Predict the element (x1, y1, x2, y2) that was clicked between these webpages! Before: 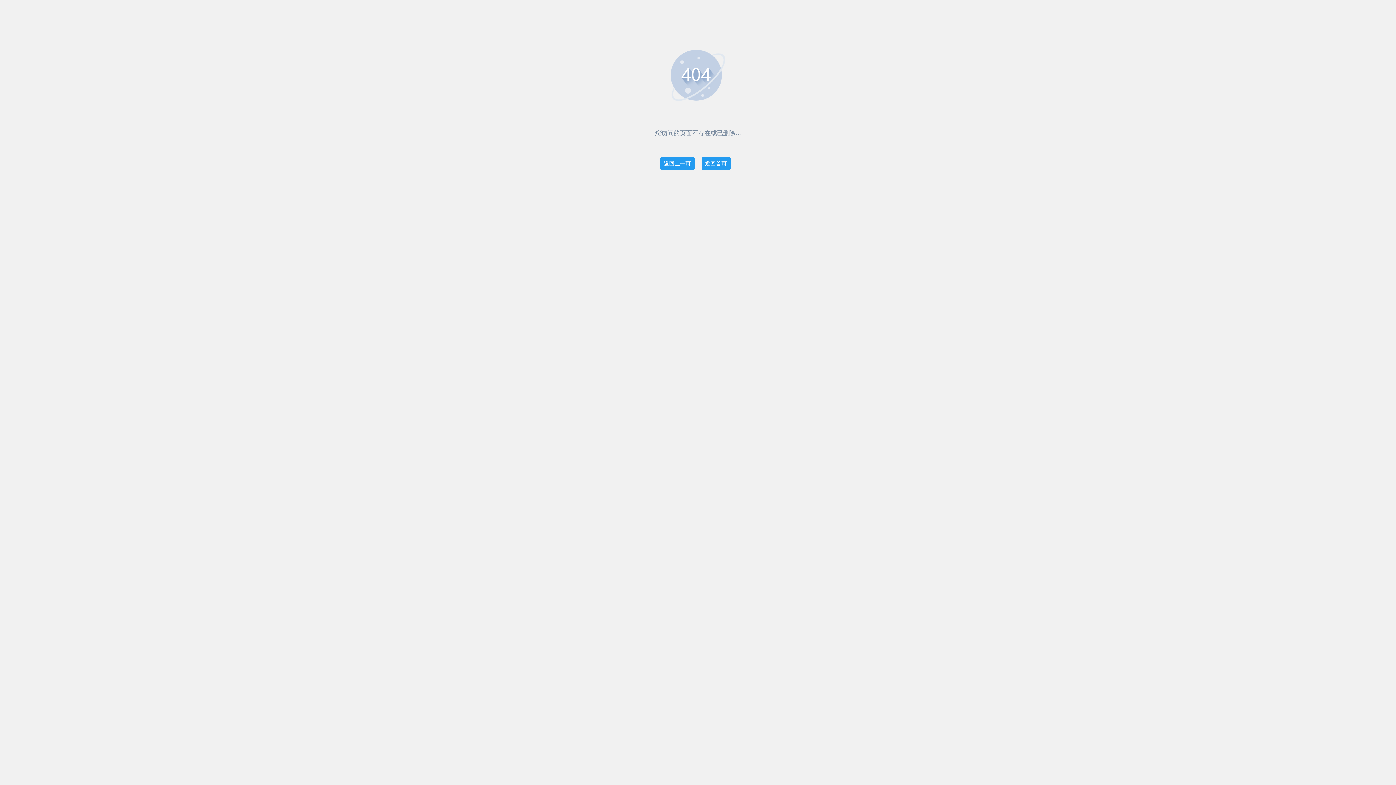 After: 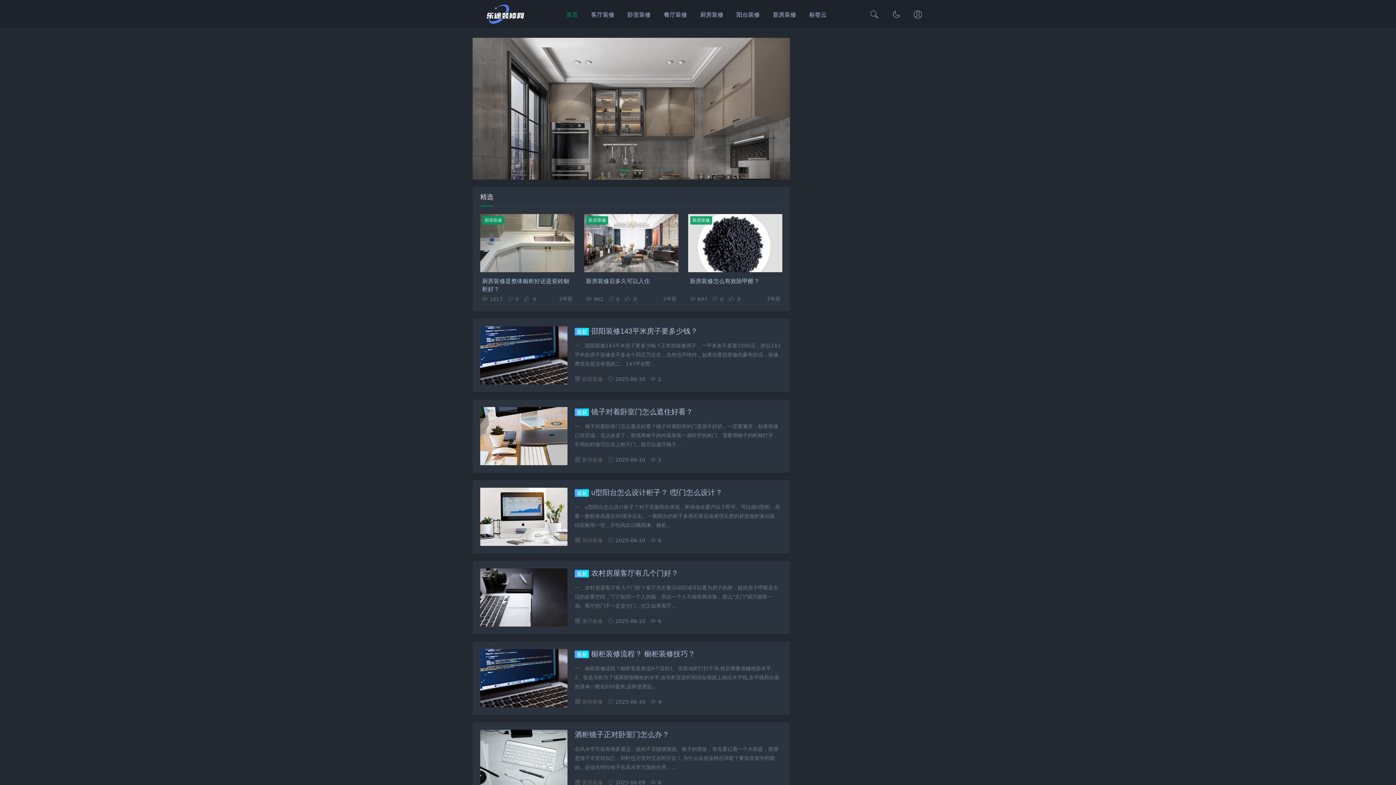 Action: label: 返回首页 bbox: (701, 157, 730, 170)